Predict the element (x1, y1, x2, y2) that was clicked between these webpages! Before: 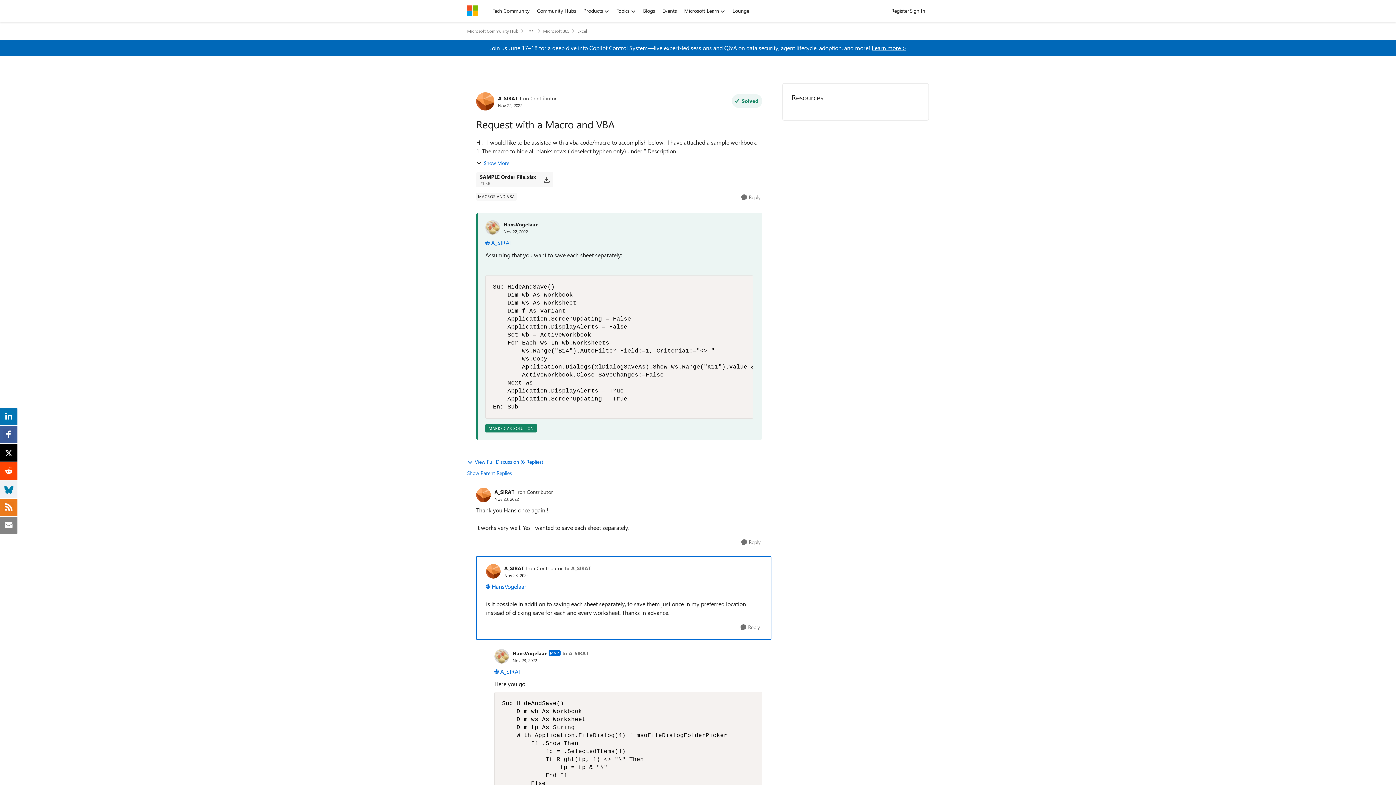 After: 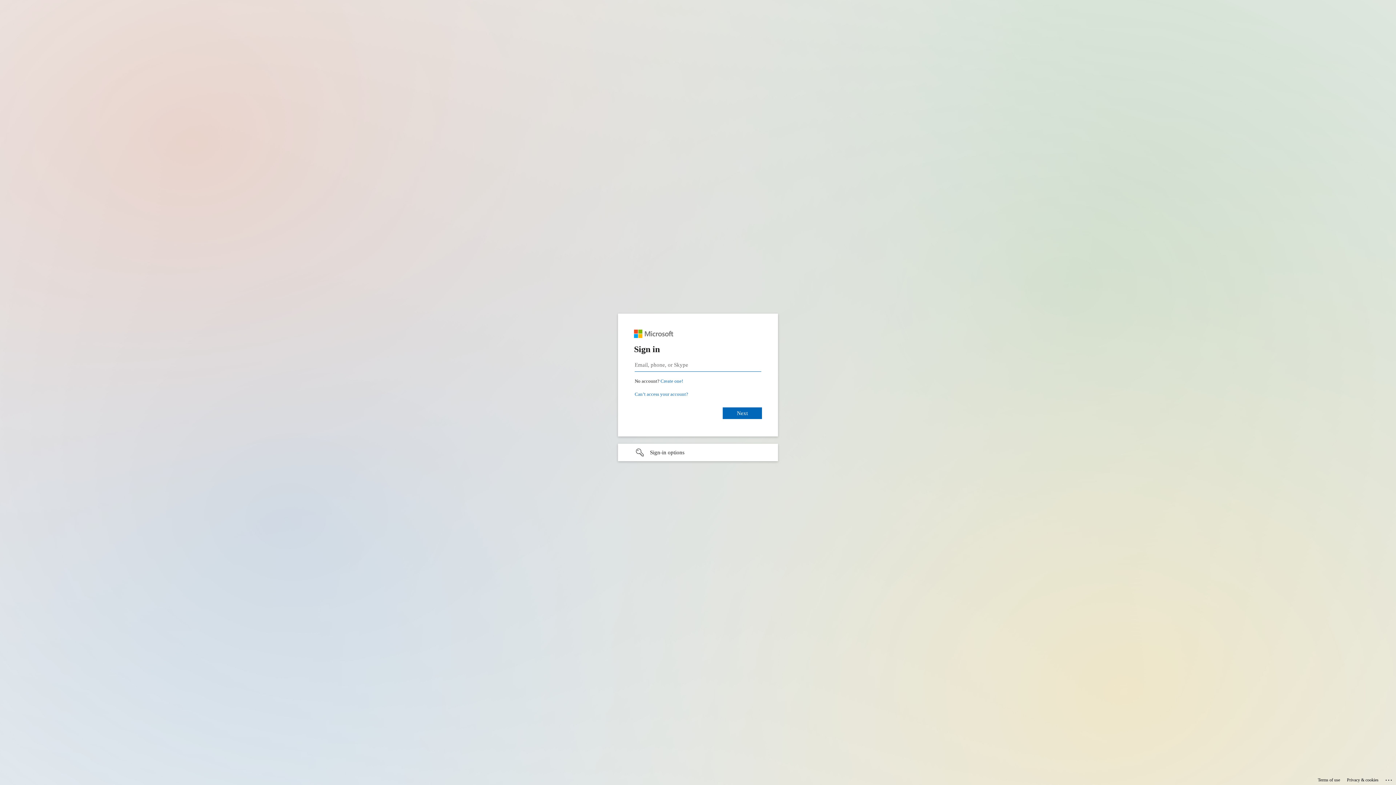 Action: bbox: (906, 5, 929, 16) label: Sign In